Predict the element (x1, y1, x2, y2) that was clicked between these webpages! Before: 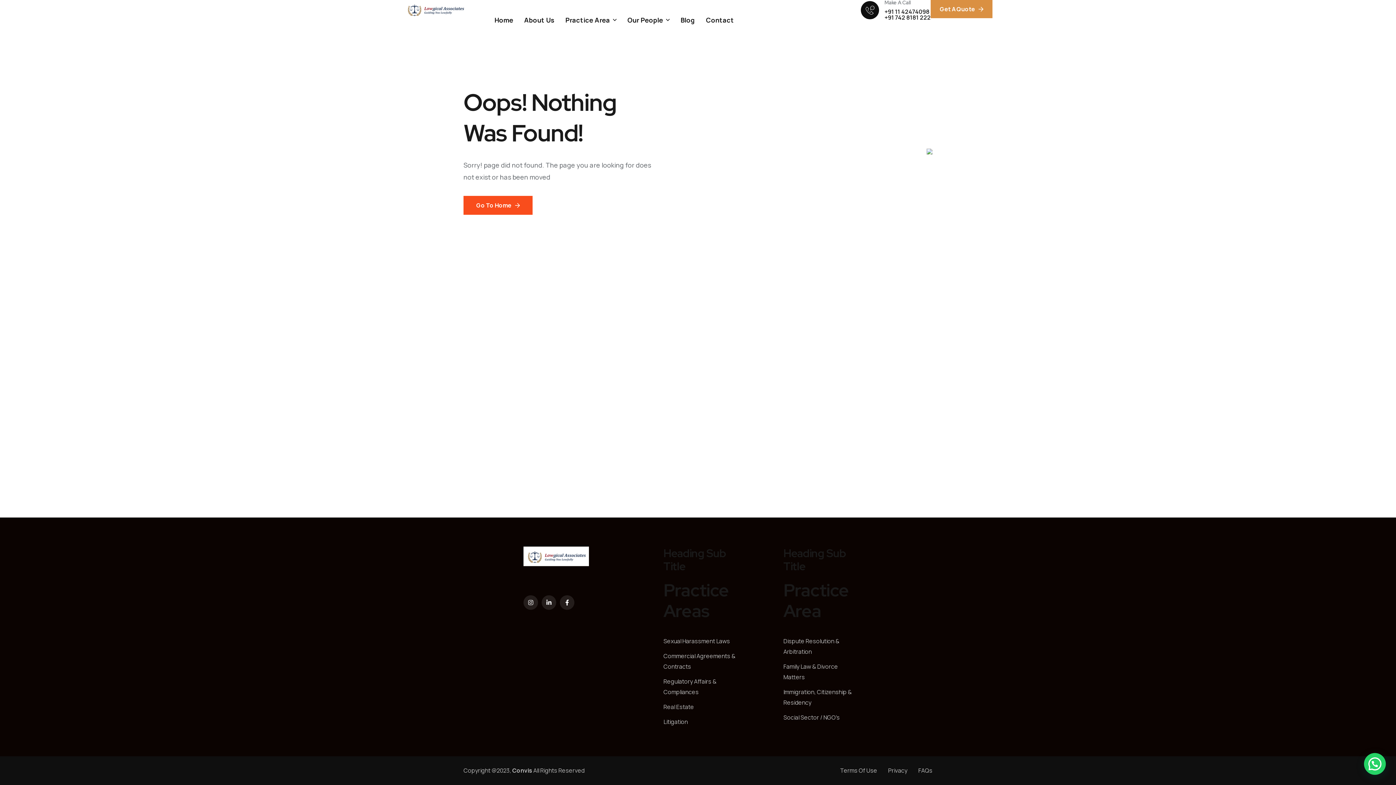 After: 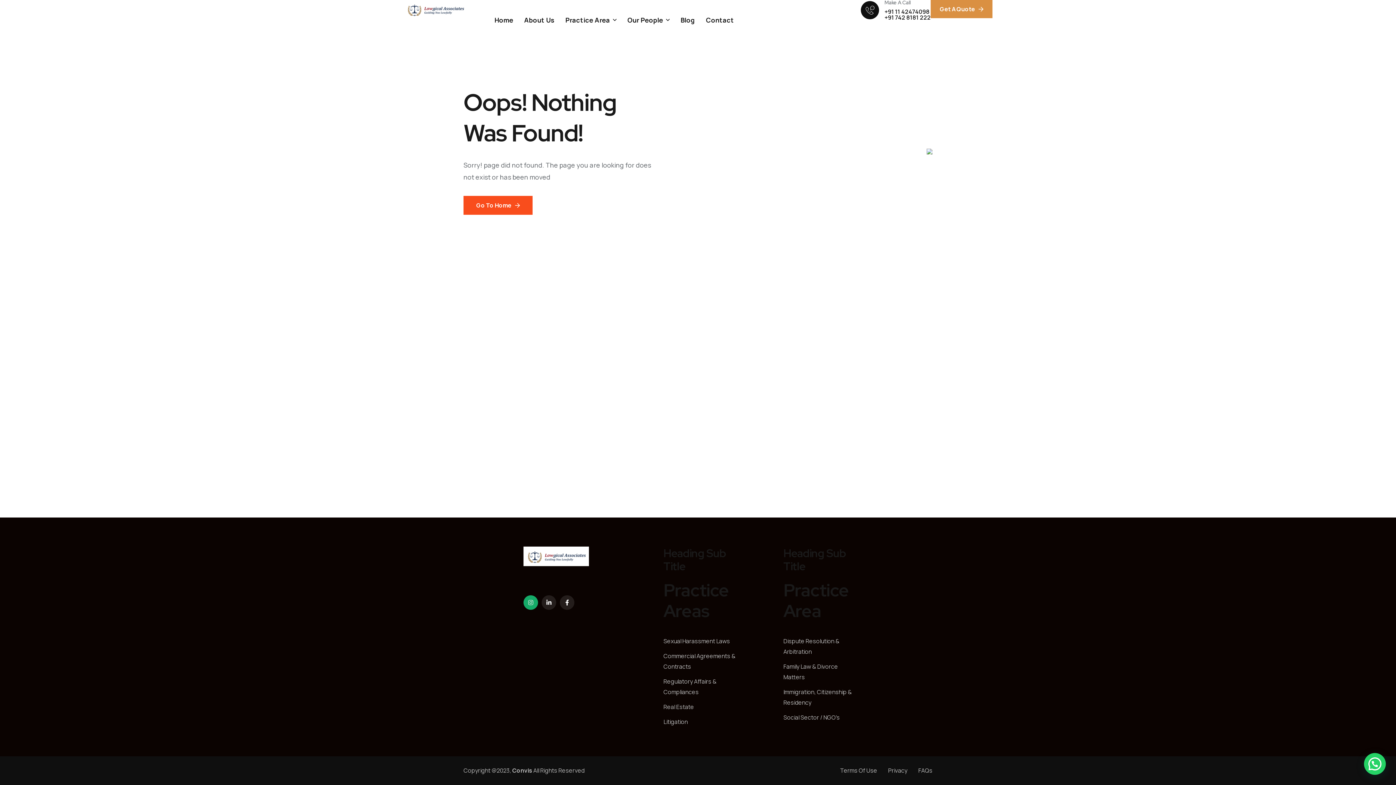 Action: bbox: (523, 595, 538, 610) label: Instagram